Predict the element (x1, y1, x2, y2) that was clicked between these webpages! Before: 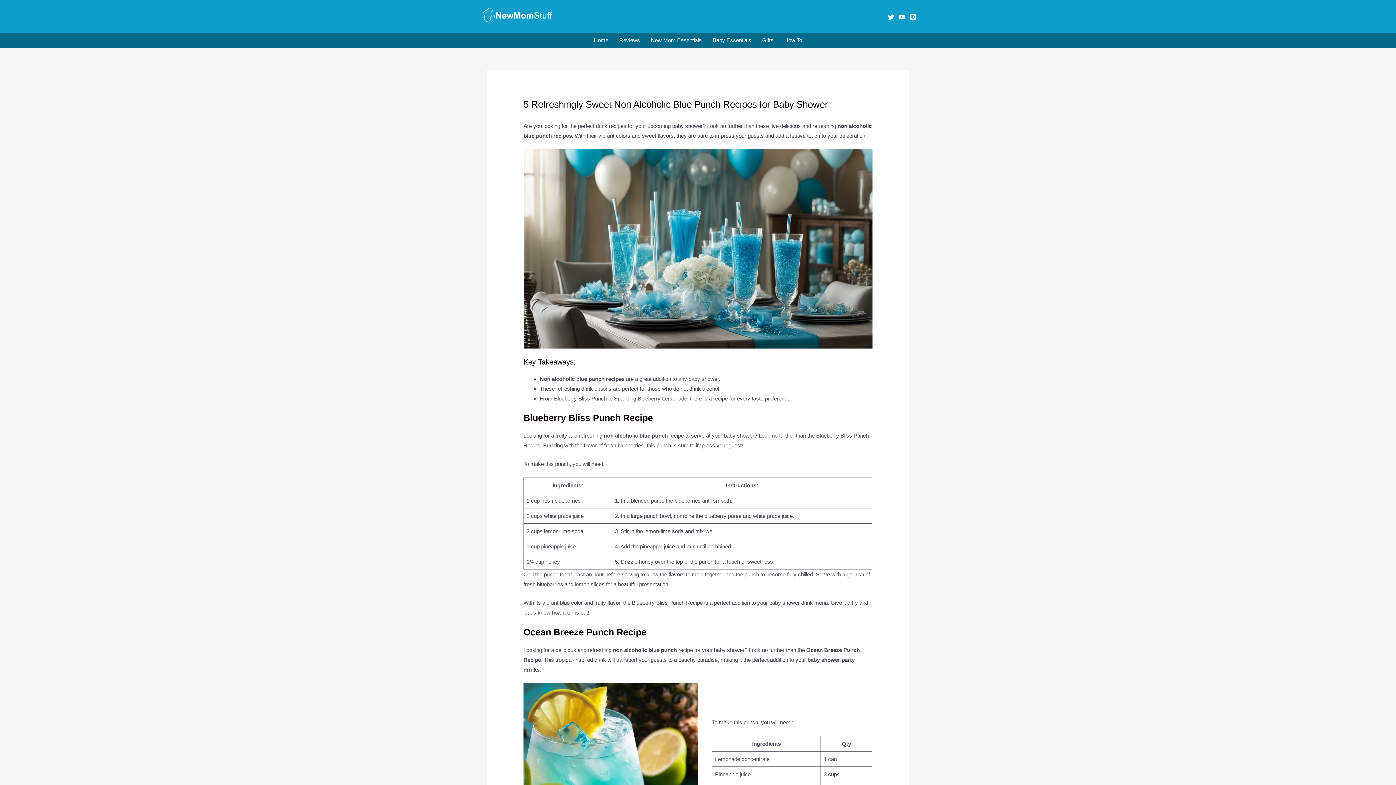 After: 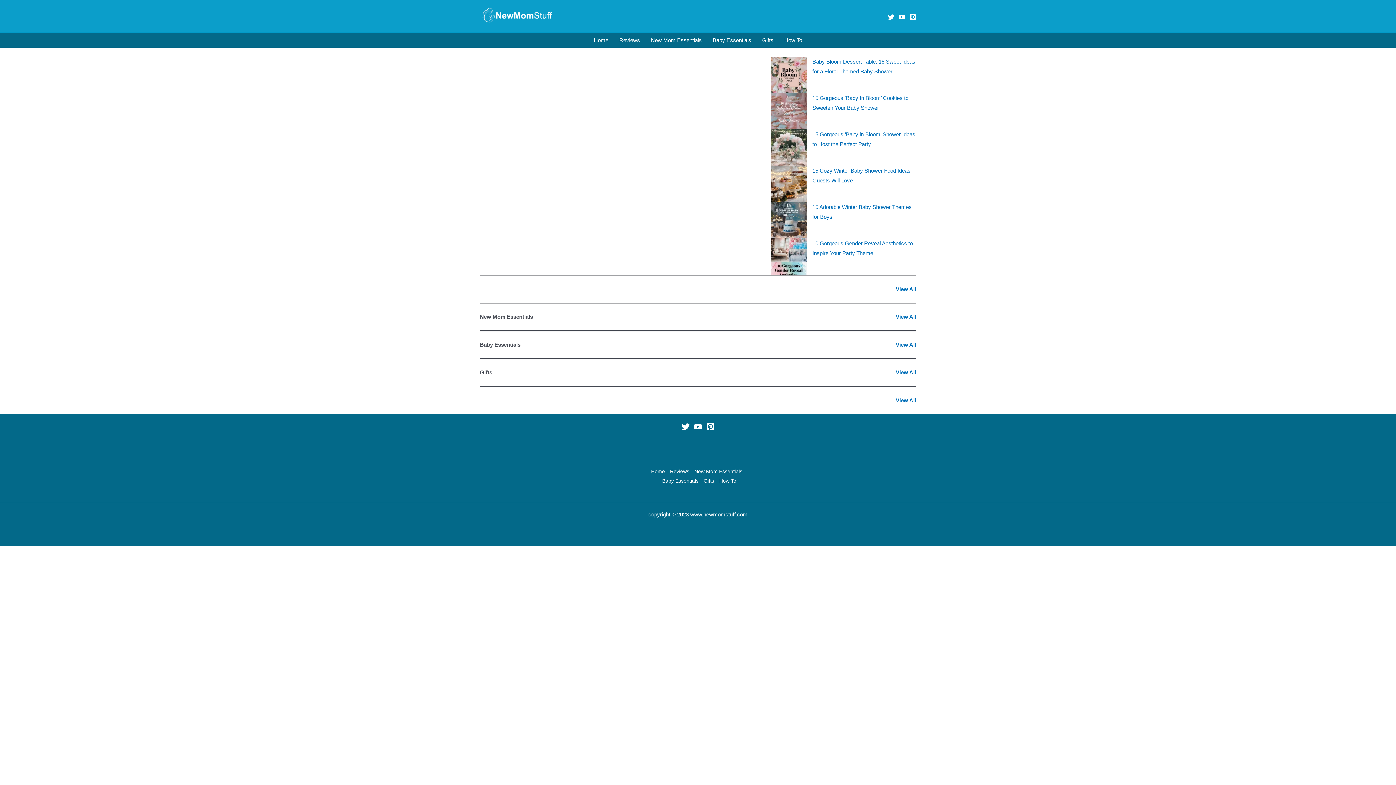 Action: label: Home bbox: (588, 33, 614, 47)